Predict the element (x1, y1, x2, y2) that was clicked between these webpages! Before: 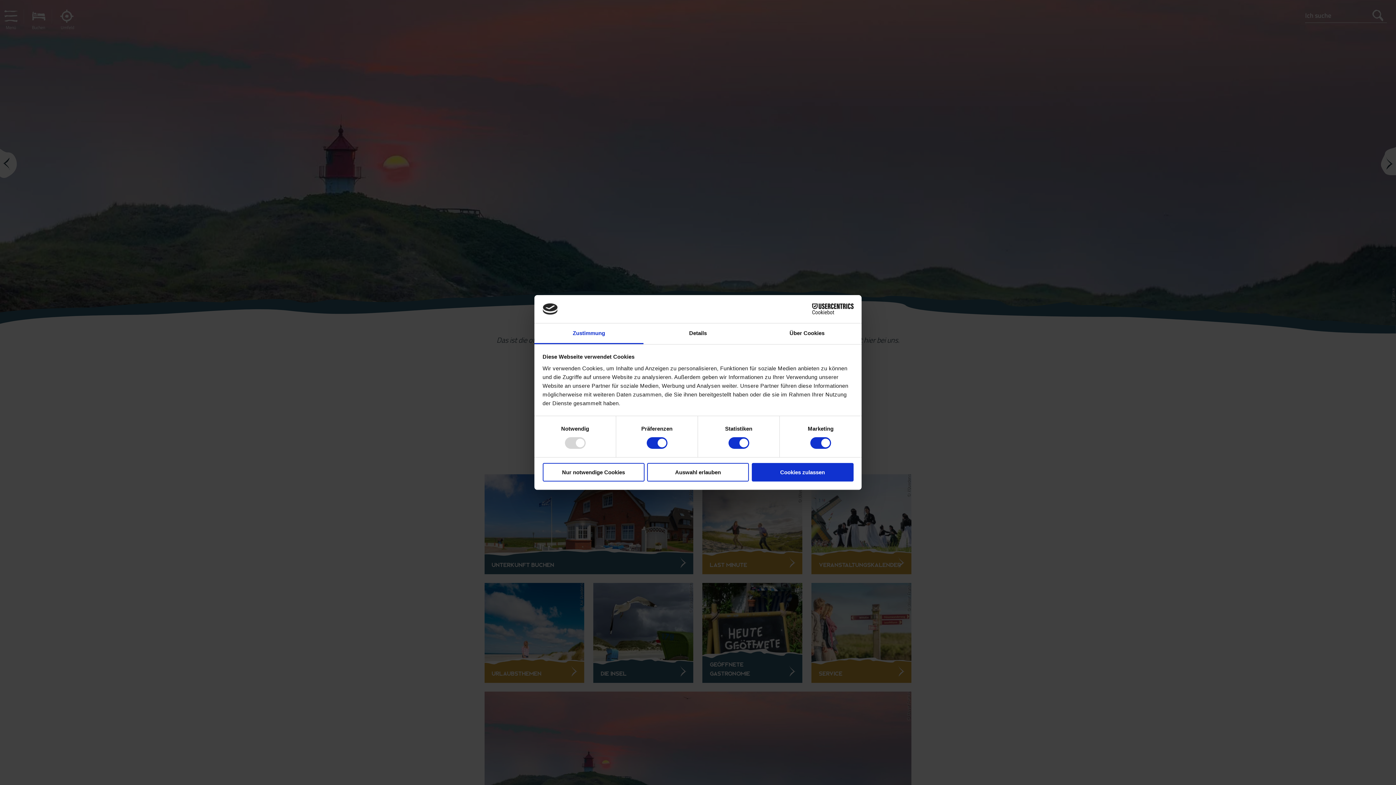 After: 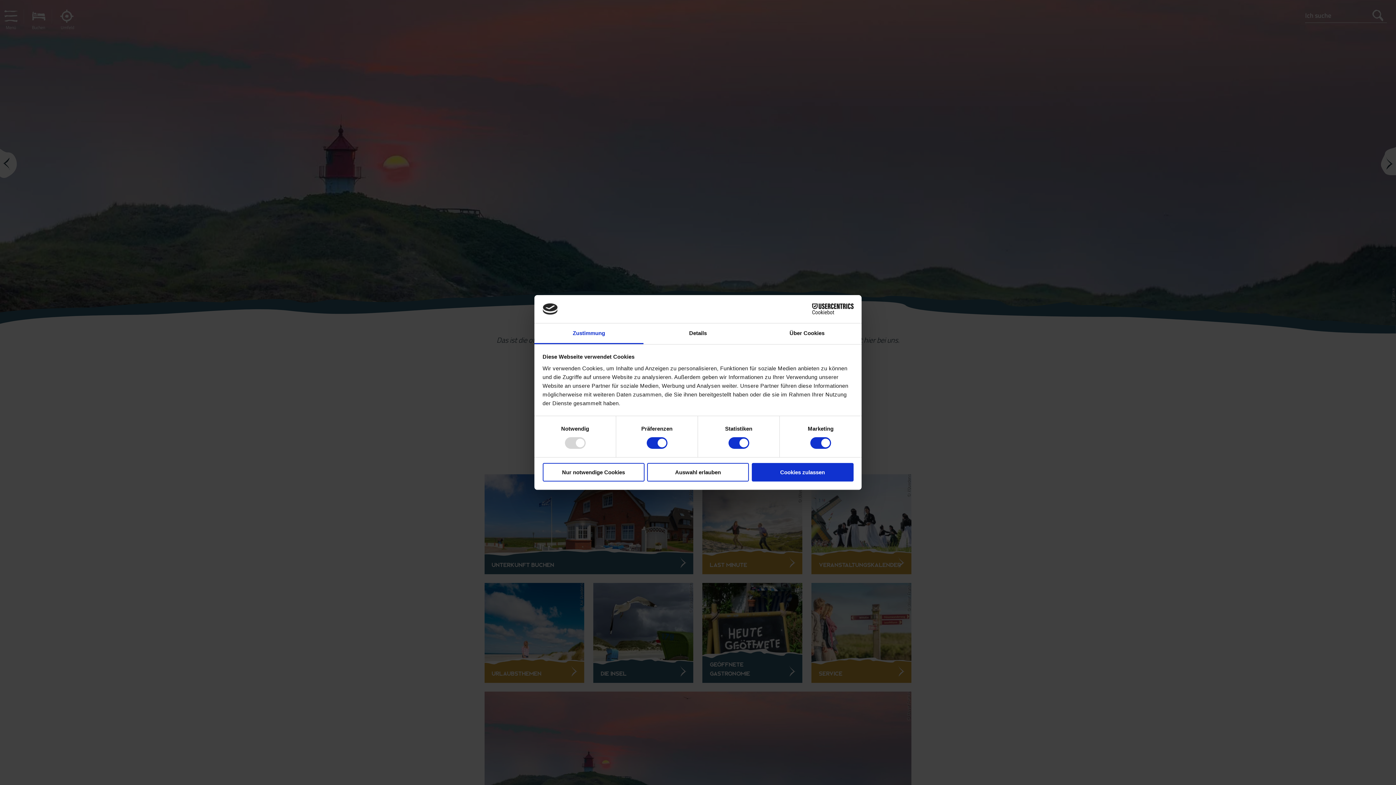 Action: bbox: (534, 323, 643, 344) label: Zustimmung